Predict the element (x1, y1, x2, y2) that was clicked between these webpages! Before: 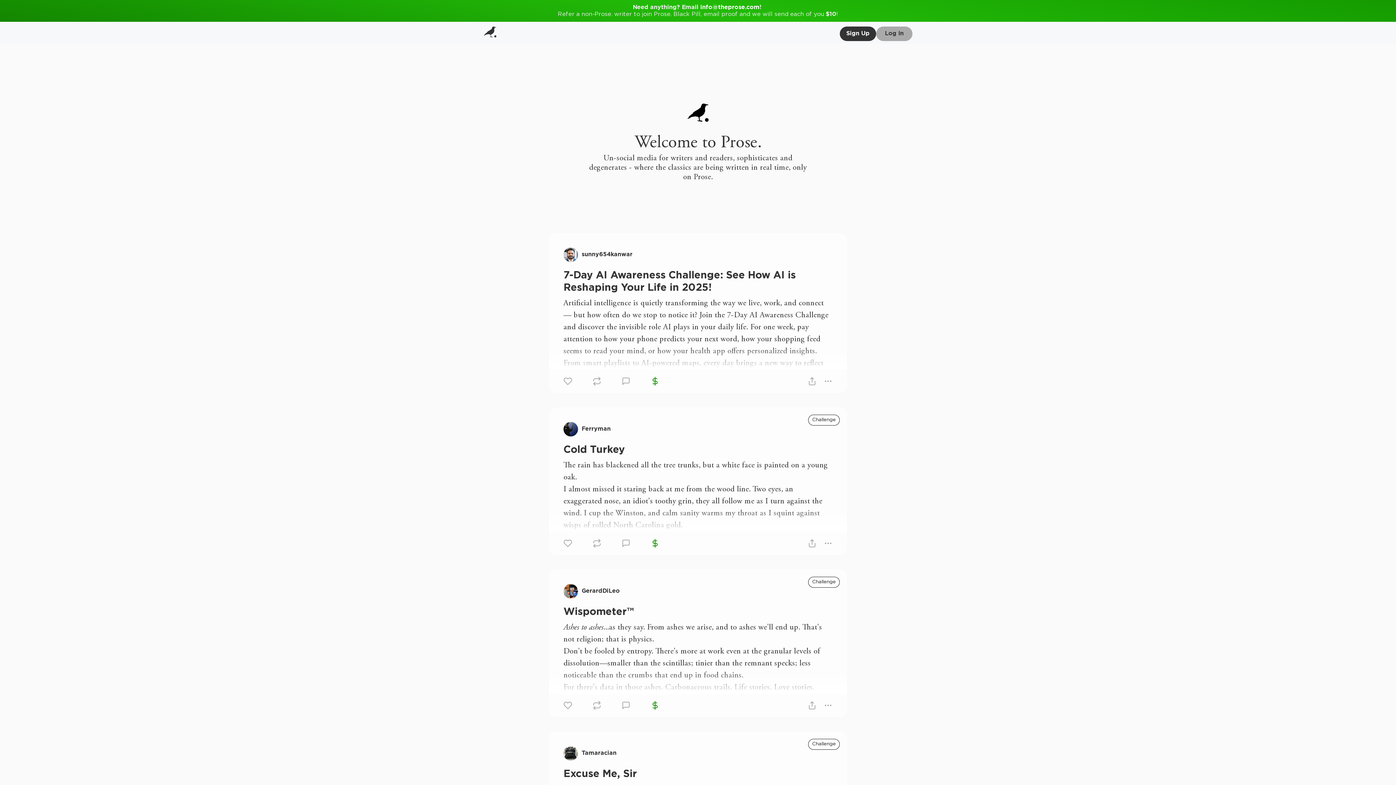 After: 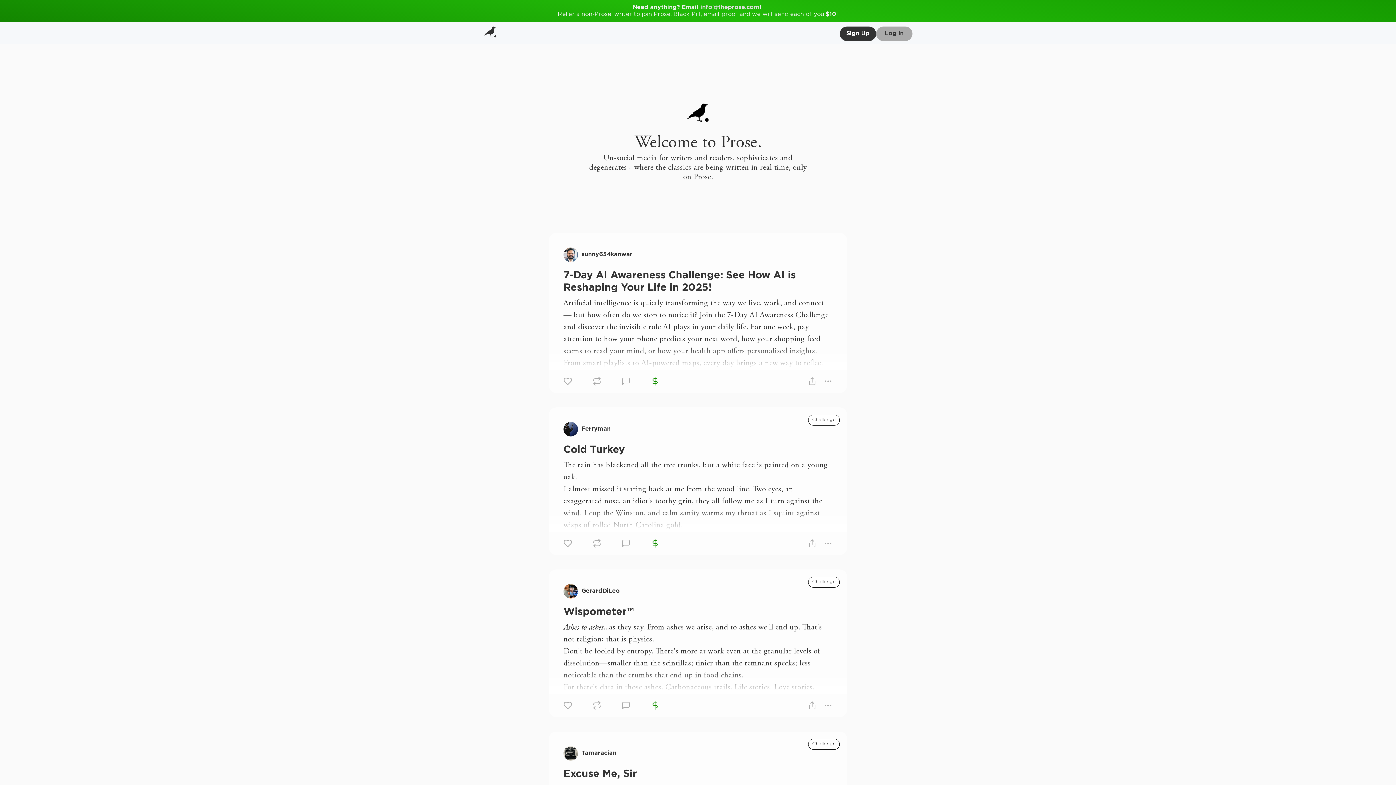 Action: bbox: (698, 4, 759, 10) label:  info@theprose.com